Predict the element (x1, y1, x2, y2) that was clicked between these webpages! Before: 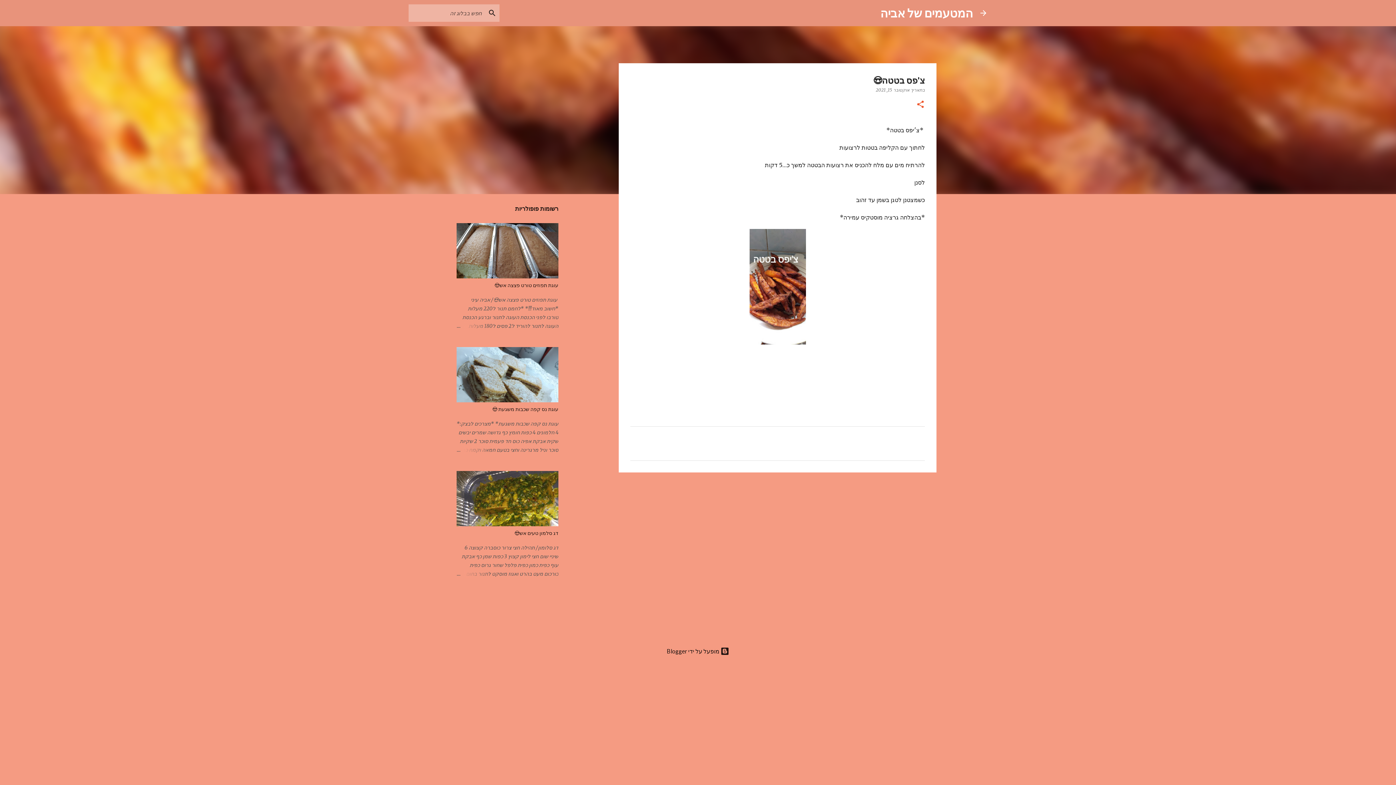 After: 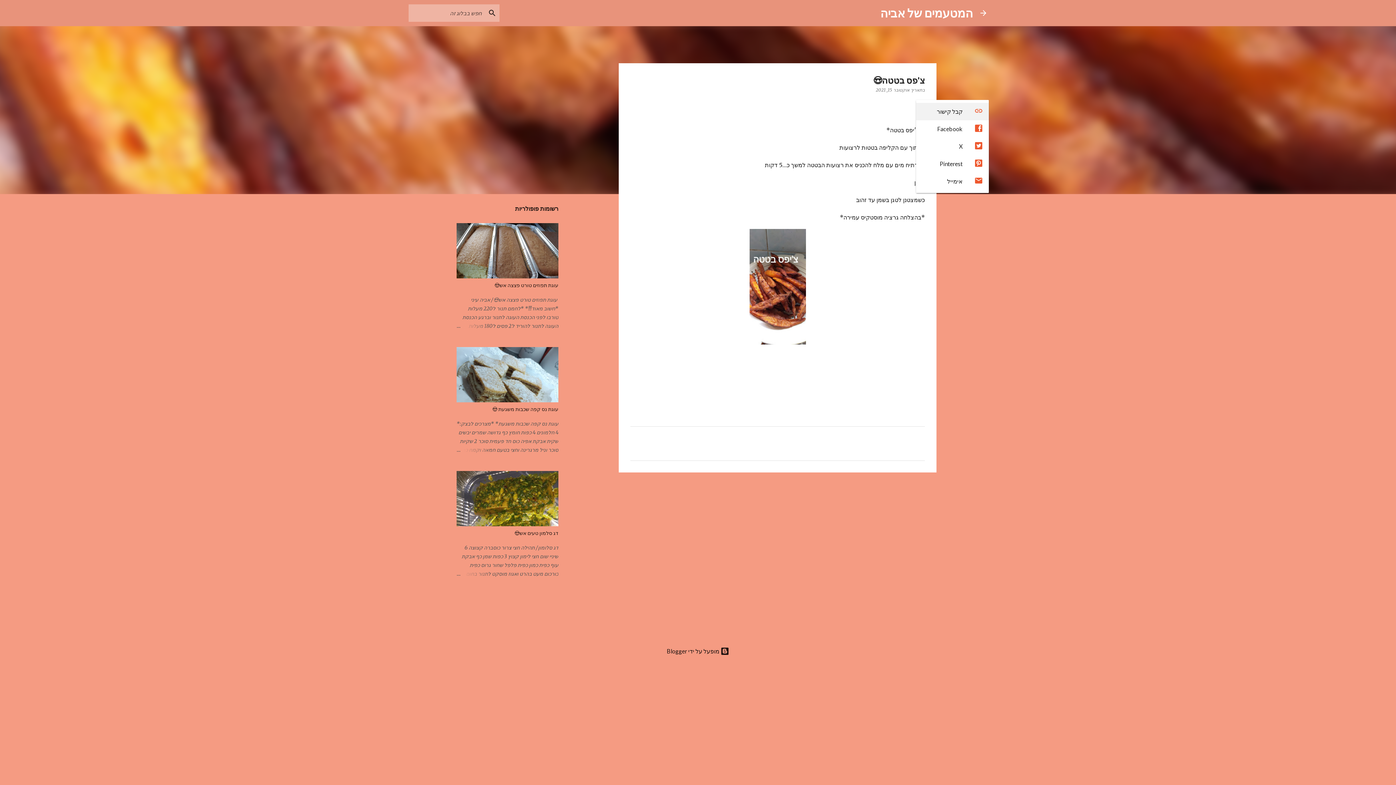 Action: label: שתף bbox: (916, 100, 925, 109)